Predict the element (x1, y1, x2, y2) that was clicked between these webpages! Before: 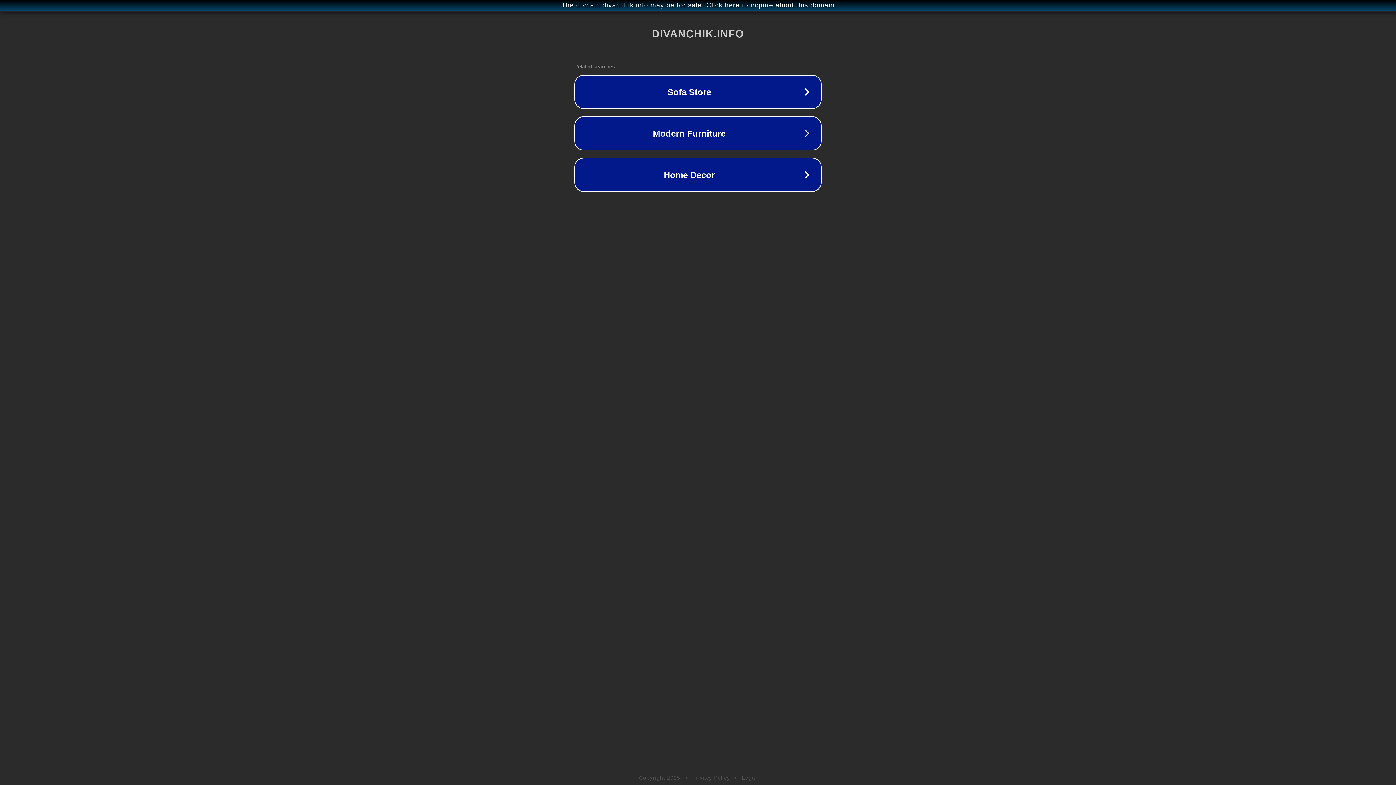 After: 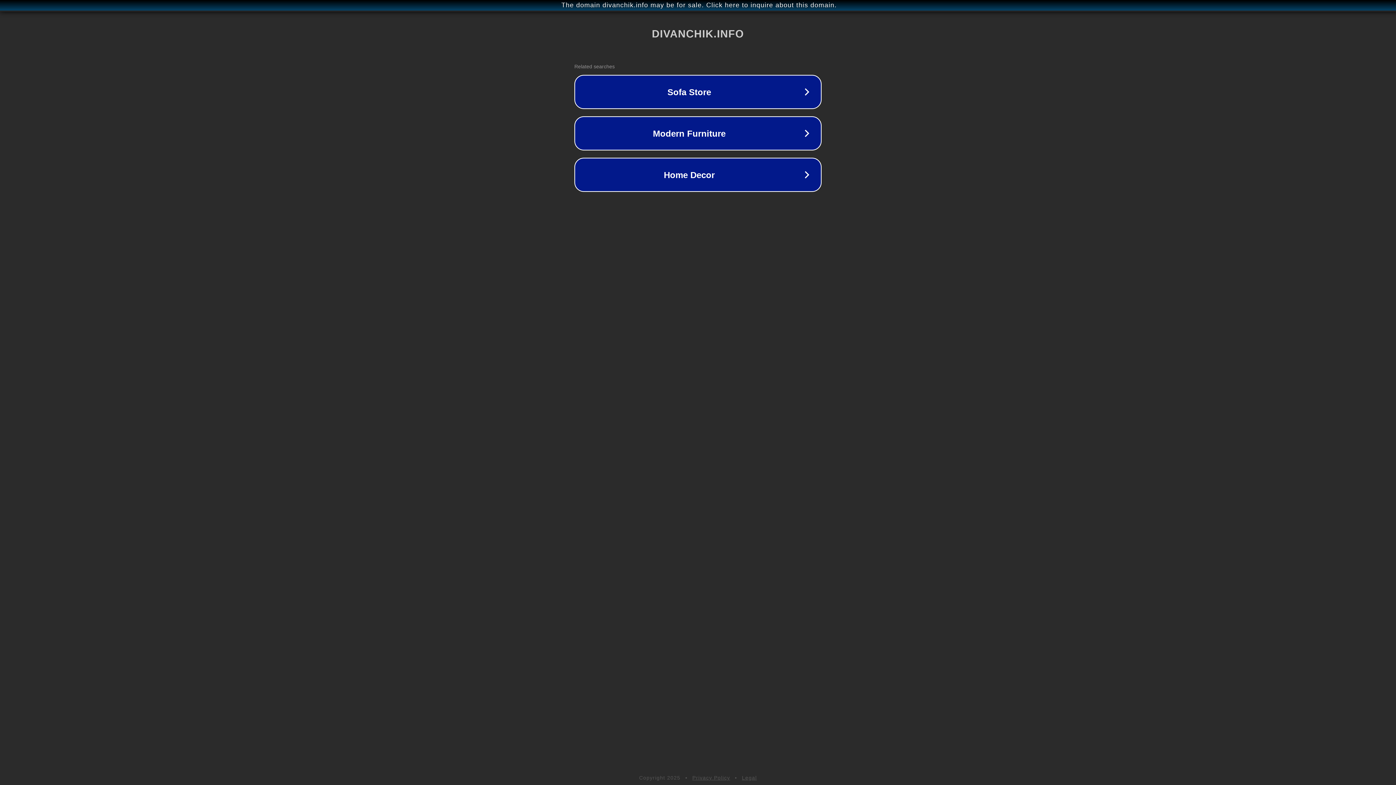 Action: label: Privacy Policy bbox: (692, 775, 730, 781)